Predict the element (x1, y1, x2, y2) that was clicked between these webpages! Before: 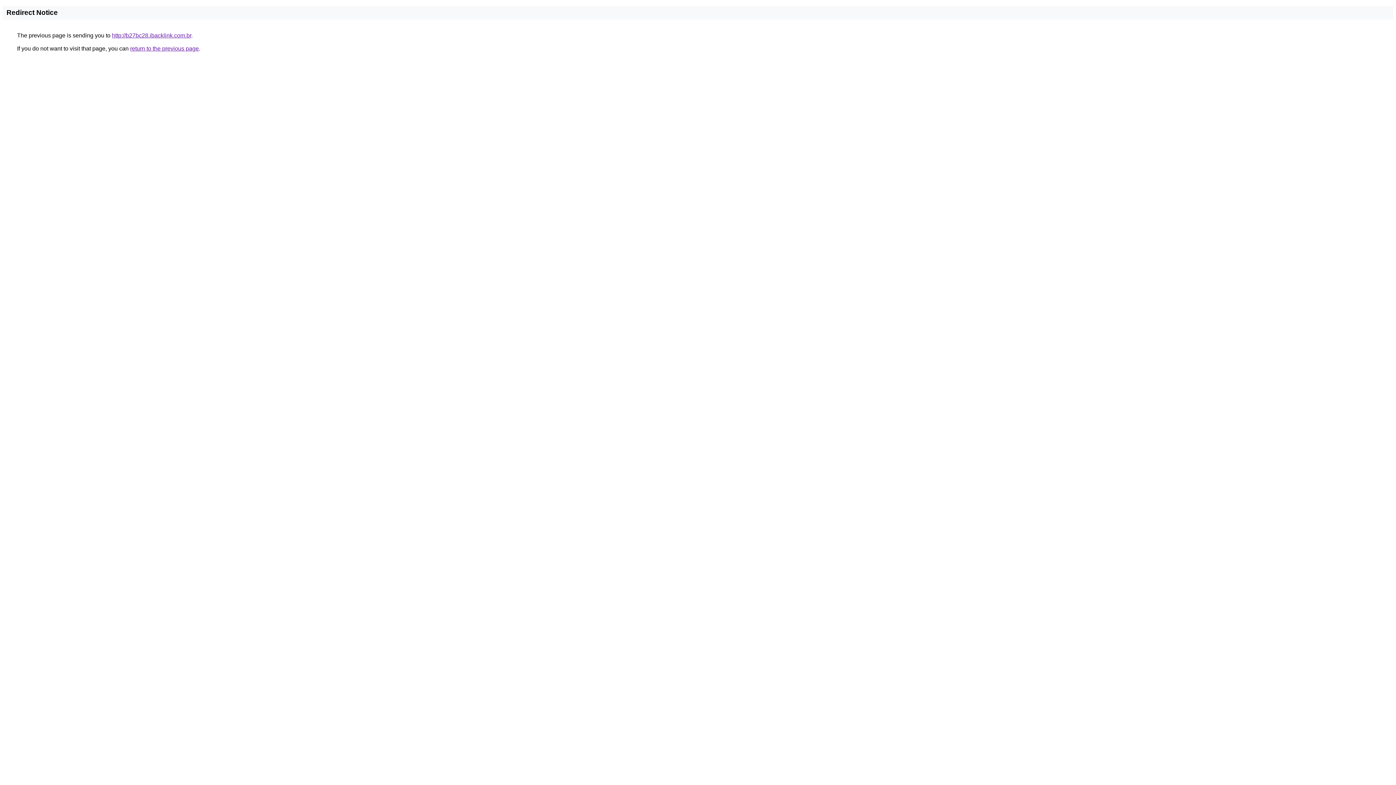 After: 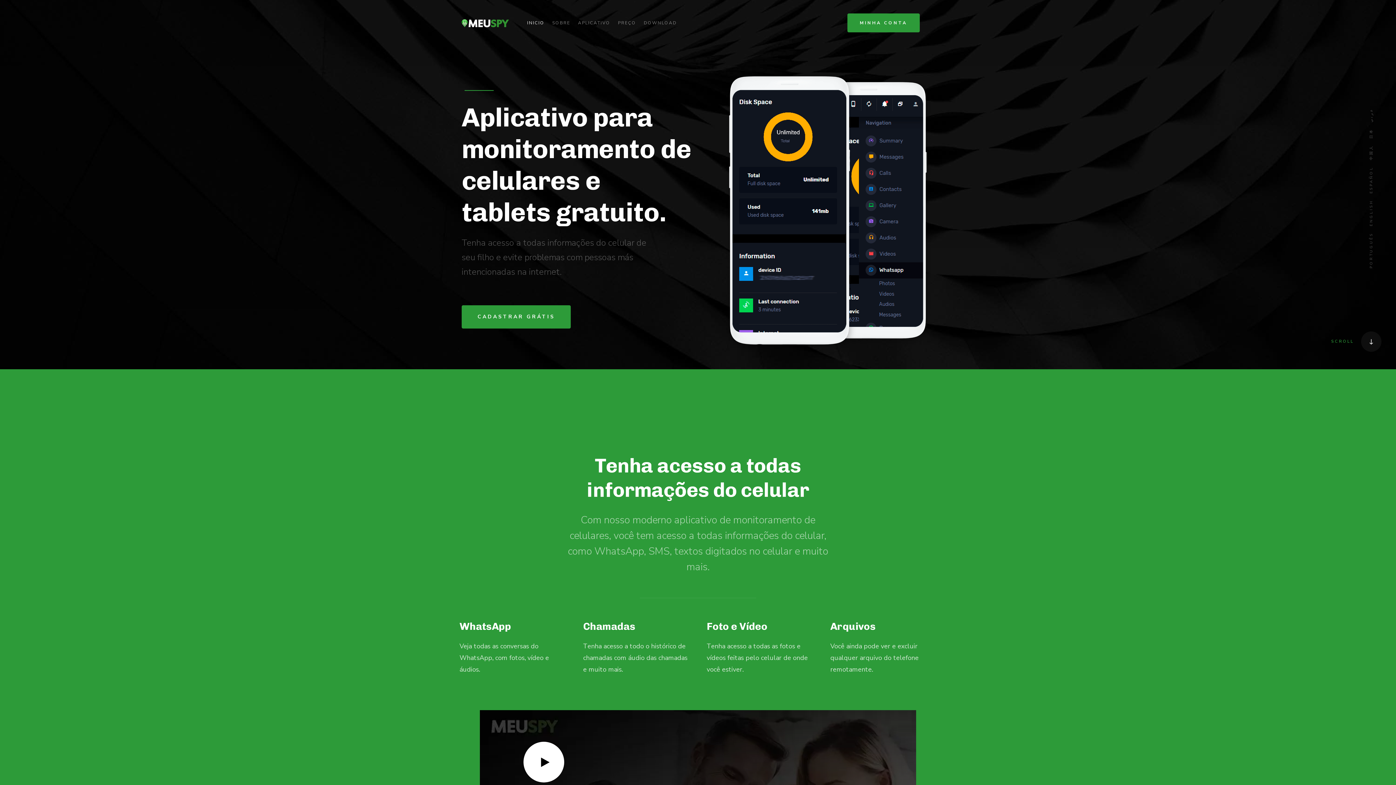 Action: label: http://b27bc28.ibacklink.com.br bbox: (112, 32, 191, 38)